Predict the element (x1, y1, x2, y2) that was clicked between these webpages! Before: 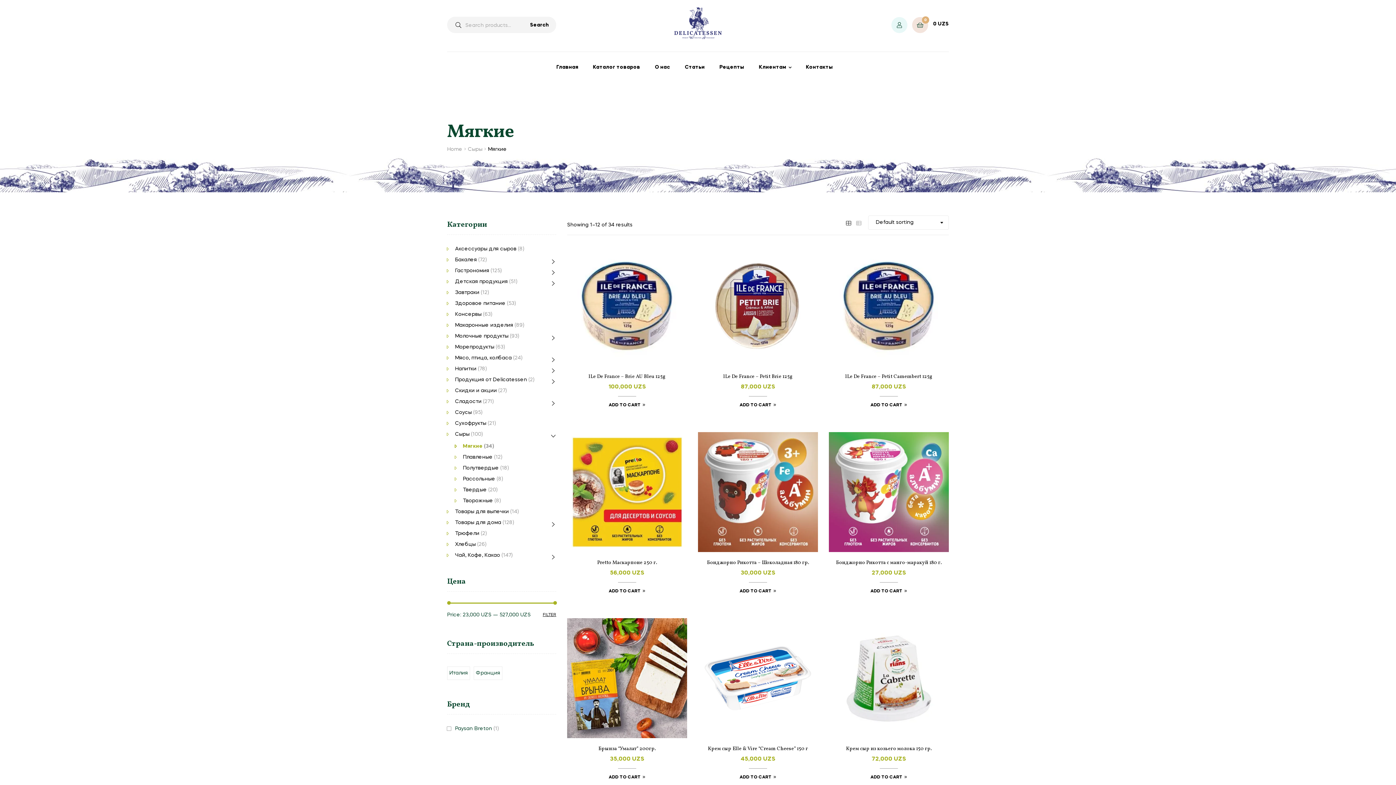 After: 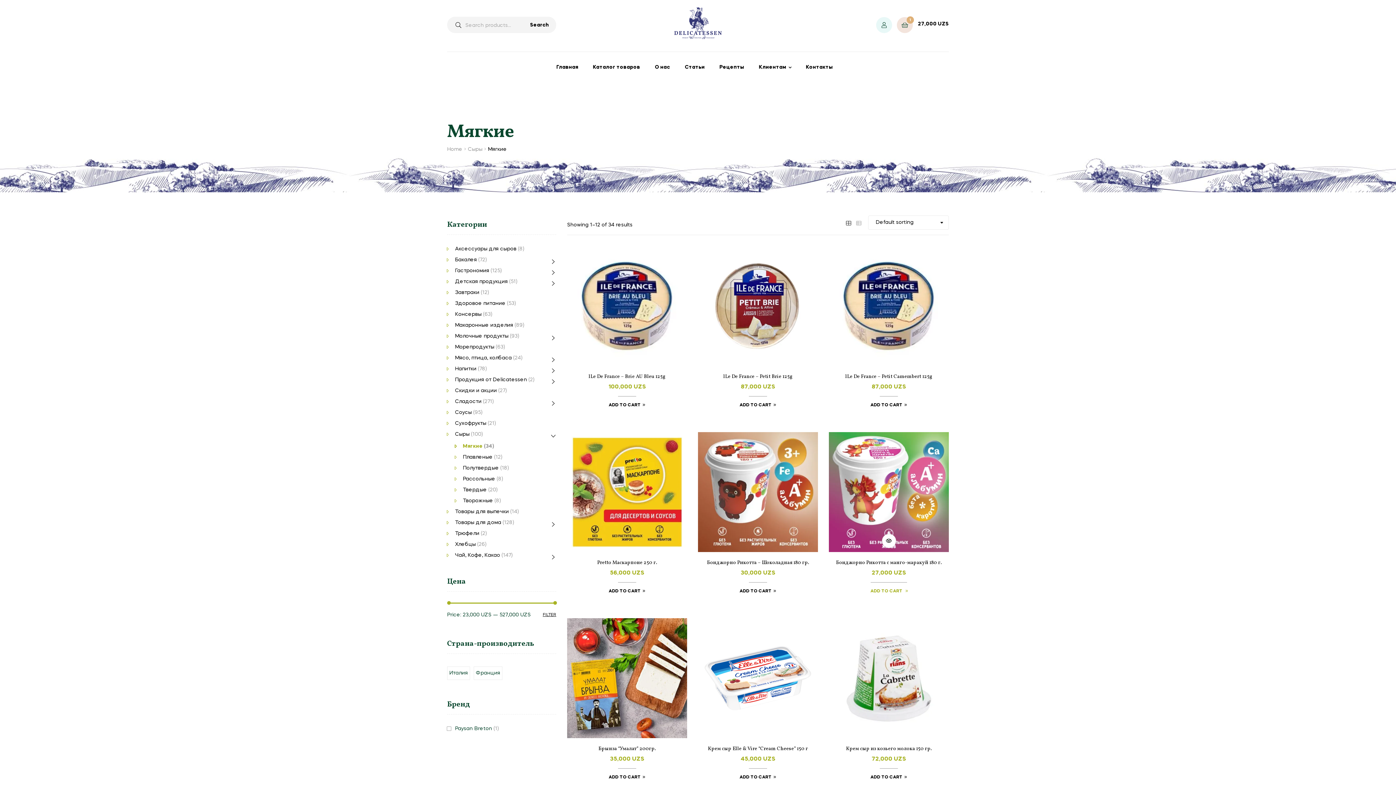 Action: bbox: (870, 587, 907, 595) label: Add “Бонджорно Рикотта с манго-маракуй 180 г.” to your cart